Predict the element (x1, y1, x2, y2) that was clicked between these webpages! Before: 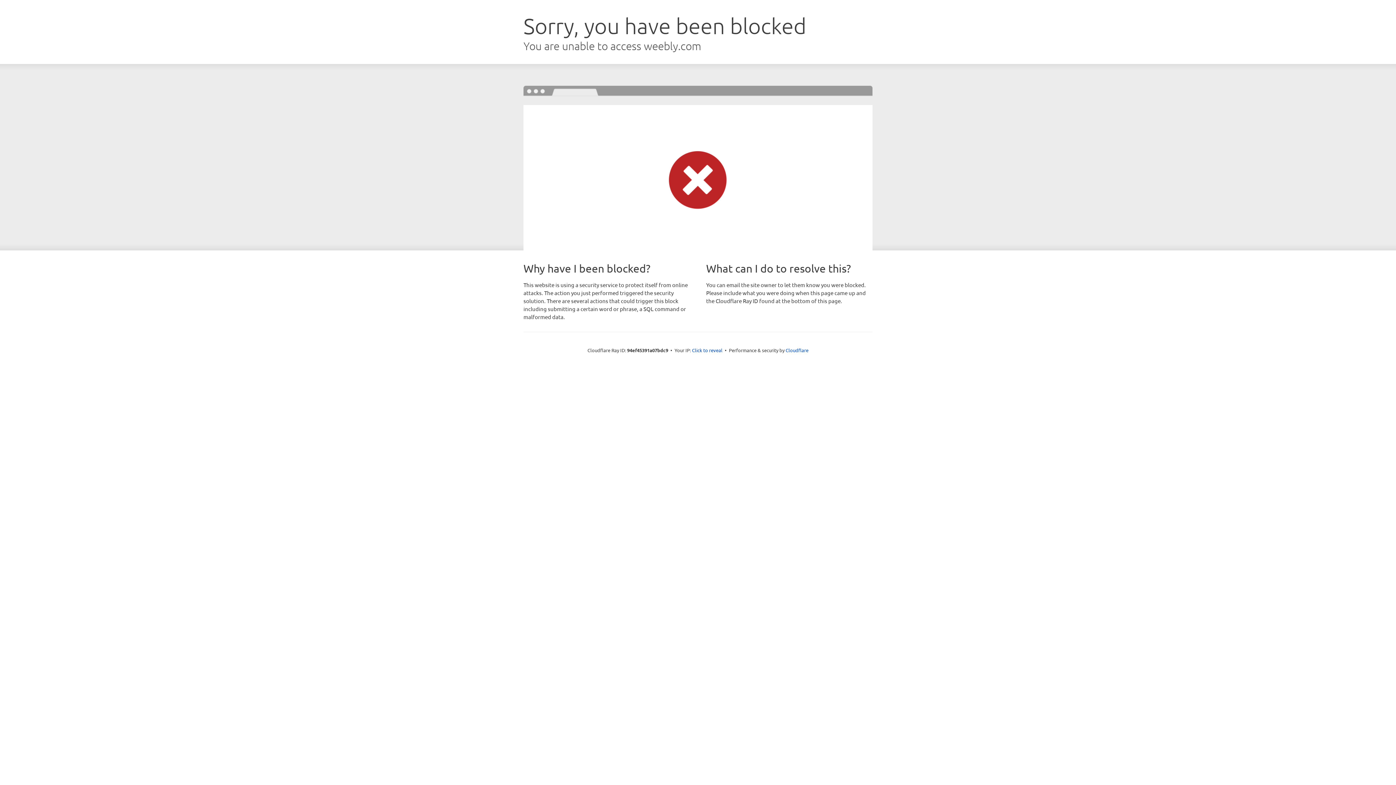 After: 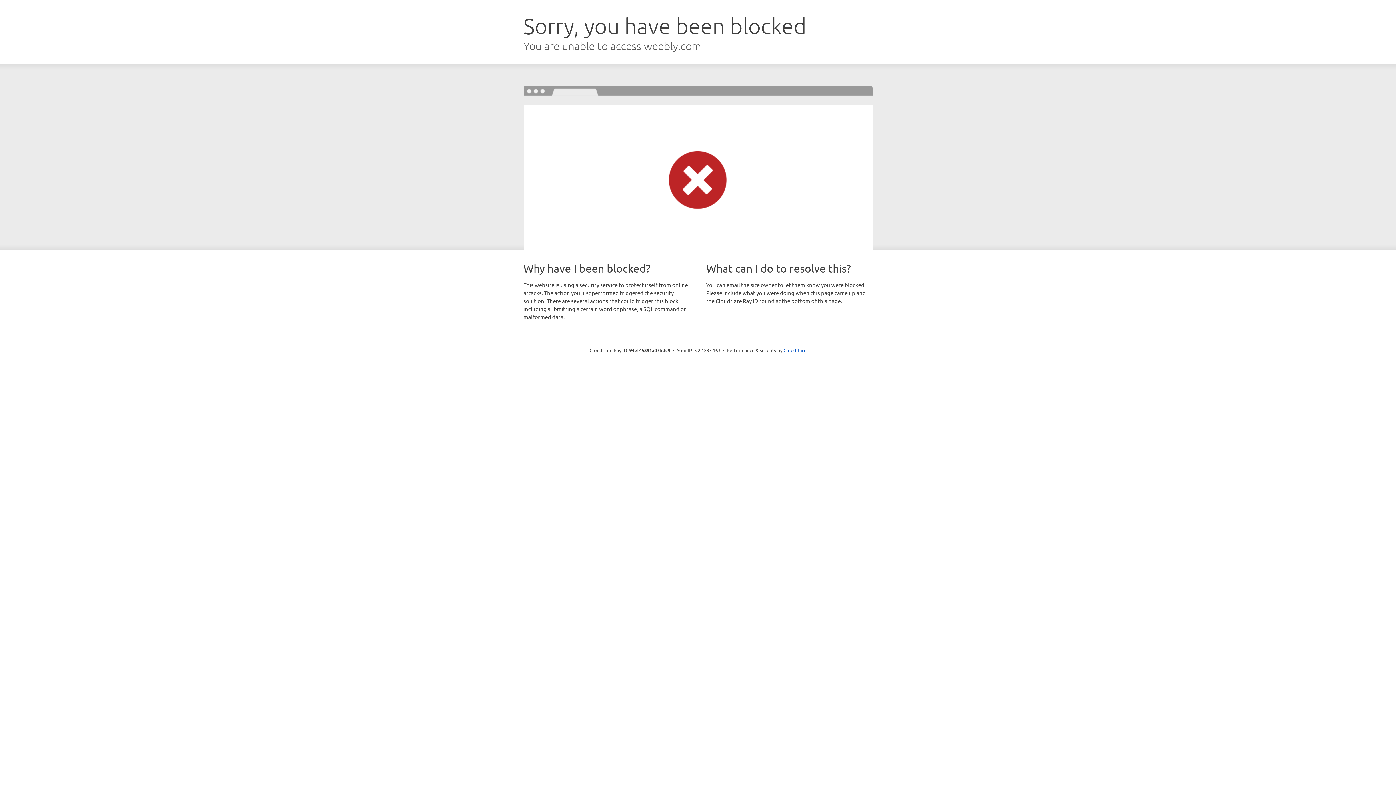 Action: label: Click to reveal bbox: (692, 346, 722, 353)